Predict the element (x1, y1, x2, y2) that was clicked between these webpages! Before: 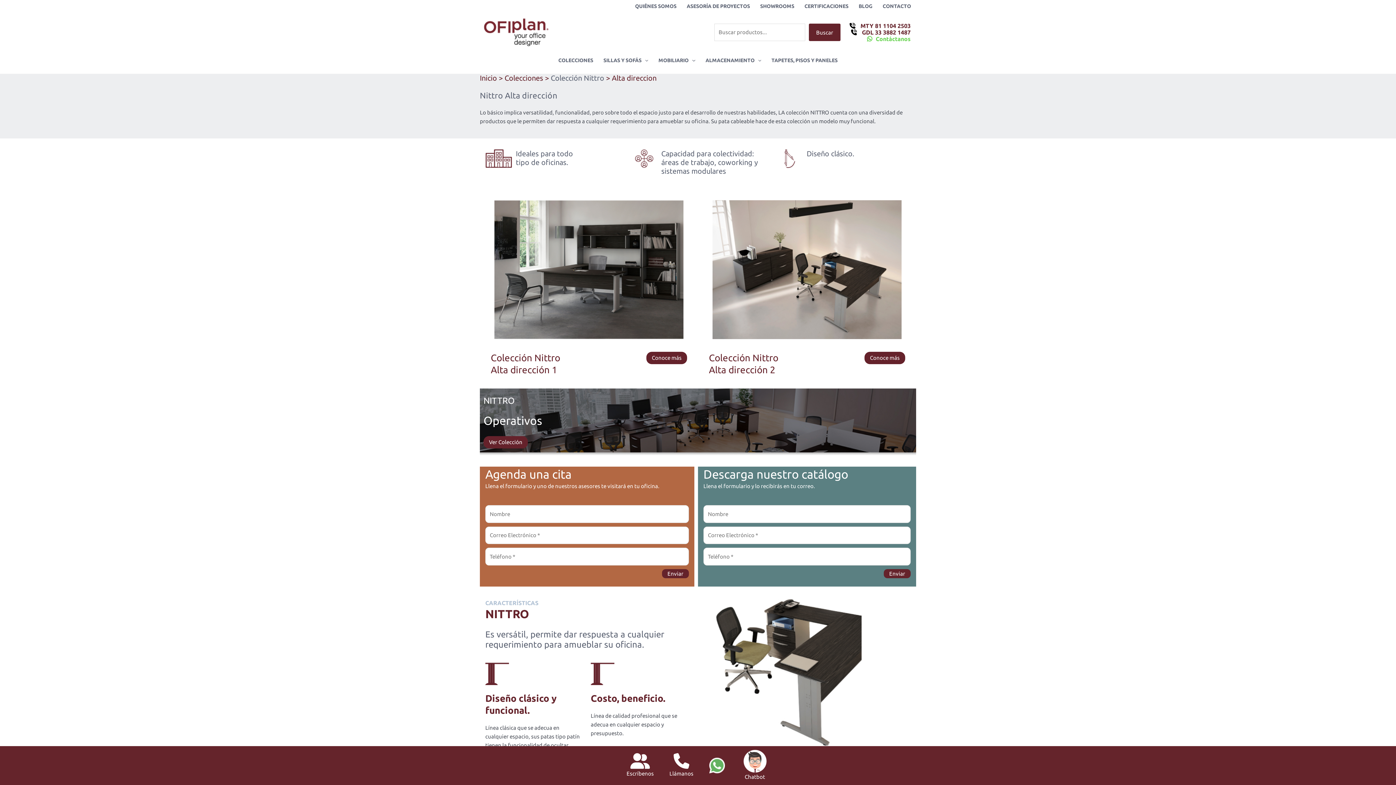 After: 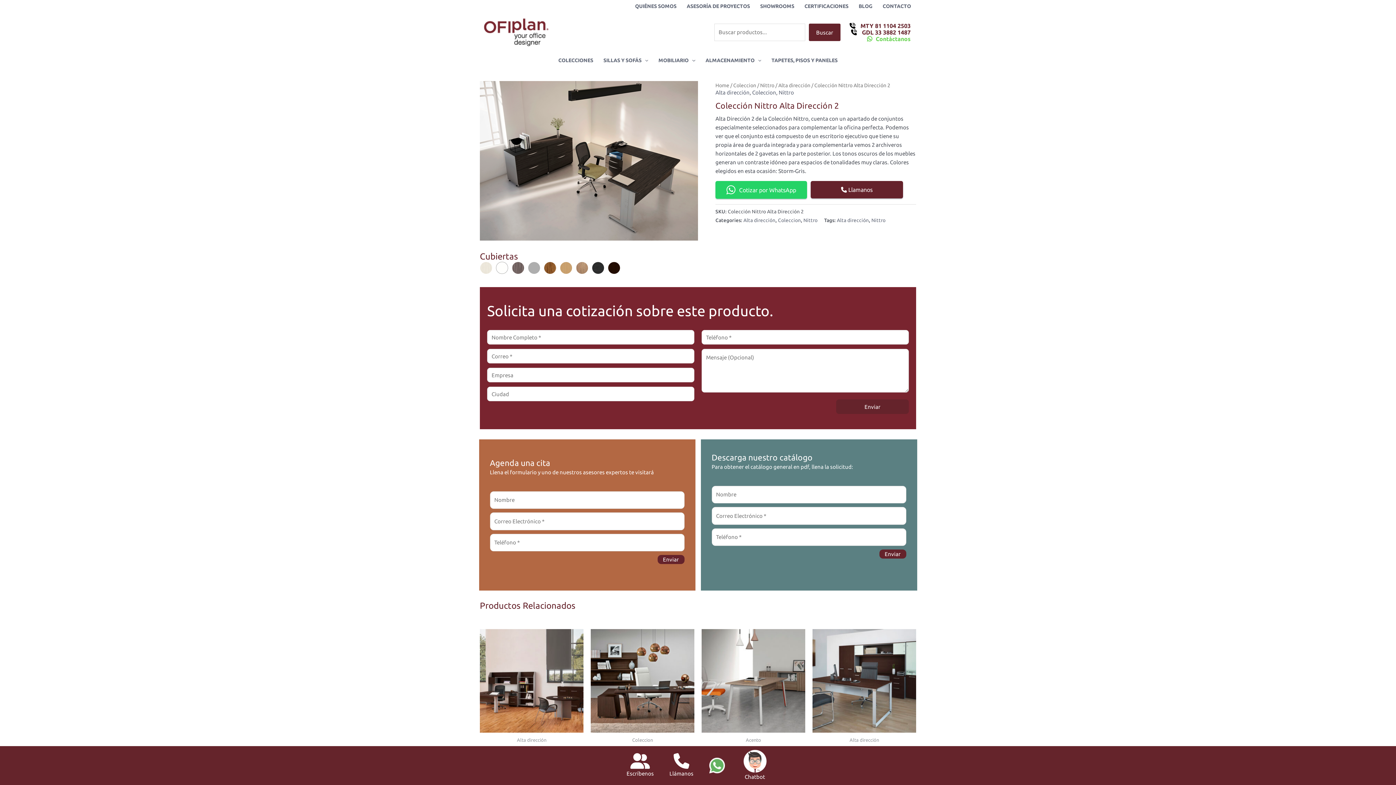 Action: label: Conoce más bbox: (864, 352, 905, 364)